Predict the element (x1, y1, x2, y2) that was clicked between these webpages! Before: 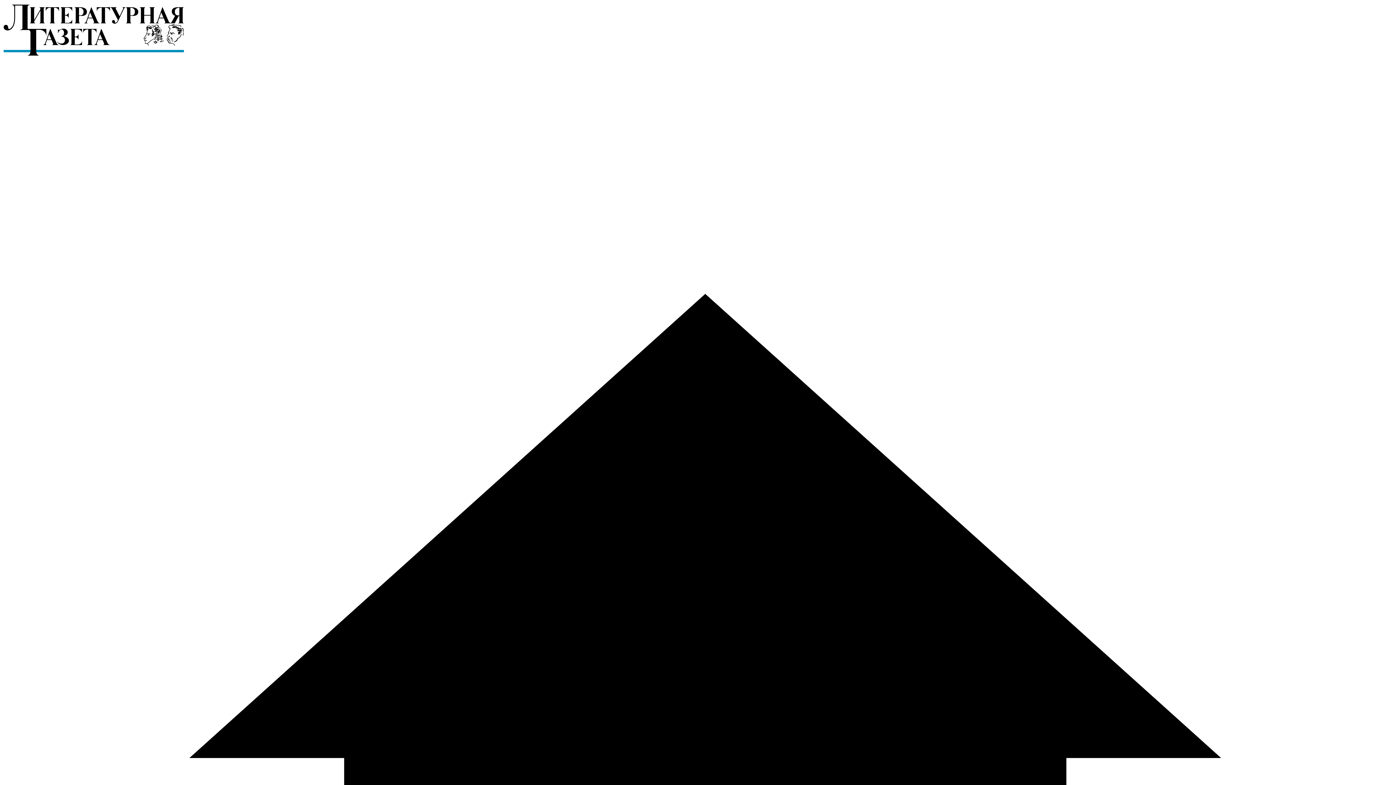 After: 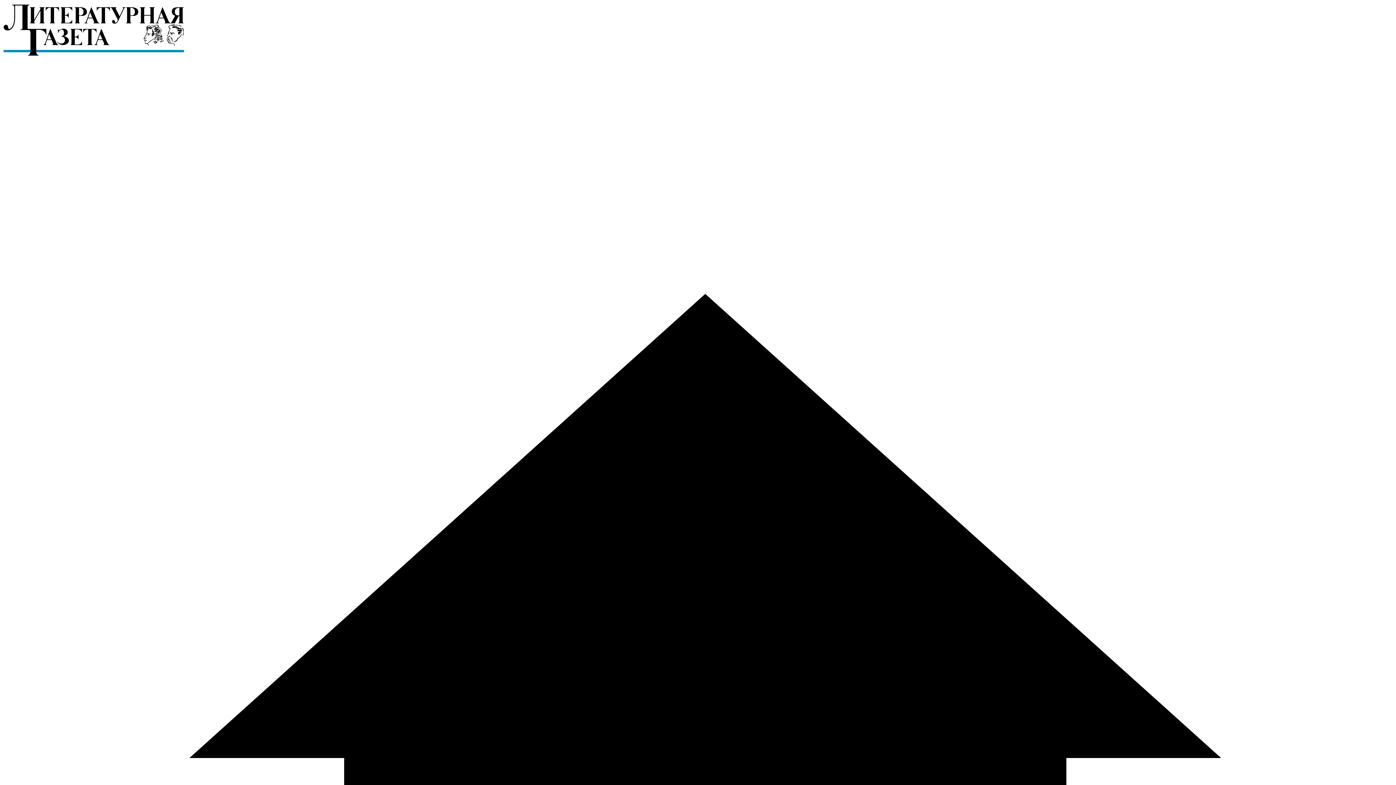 Action: bbox: (2, 52, 184, 58)